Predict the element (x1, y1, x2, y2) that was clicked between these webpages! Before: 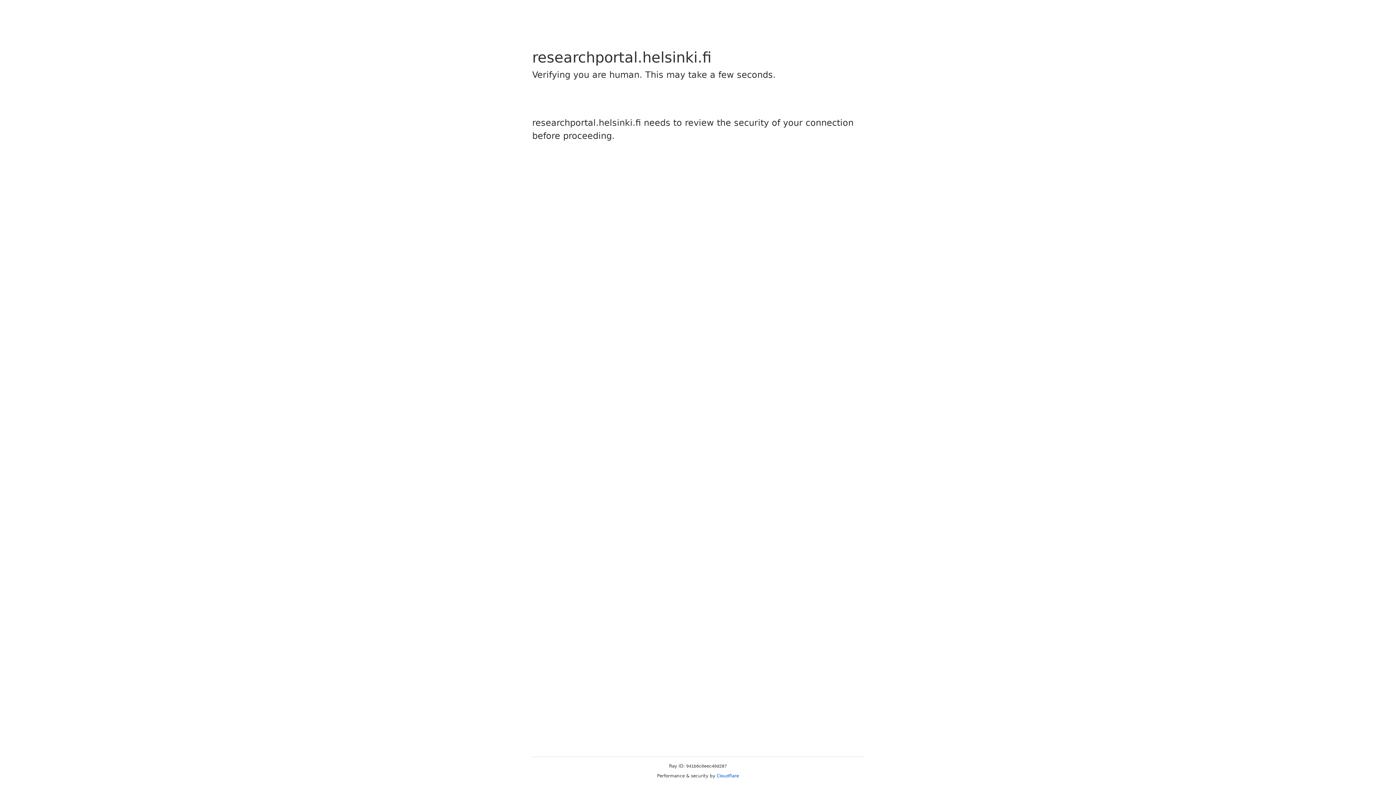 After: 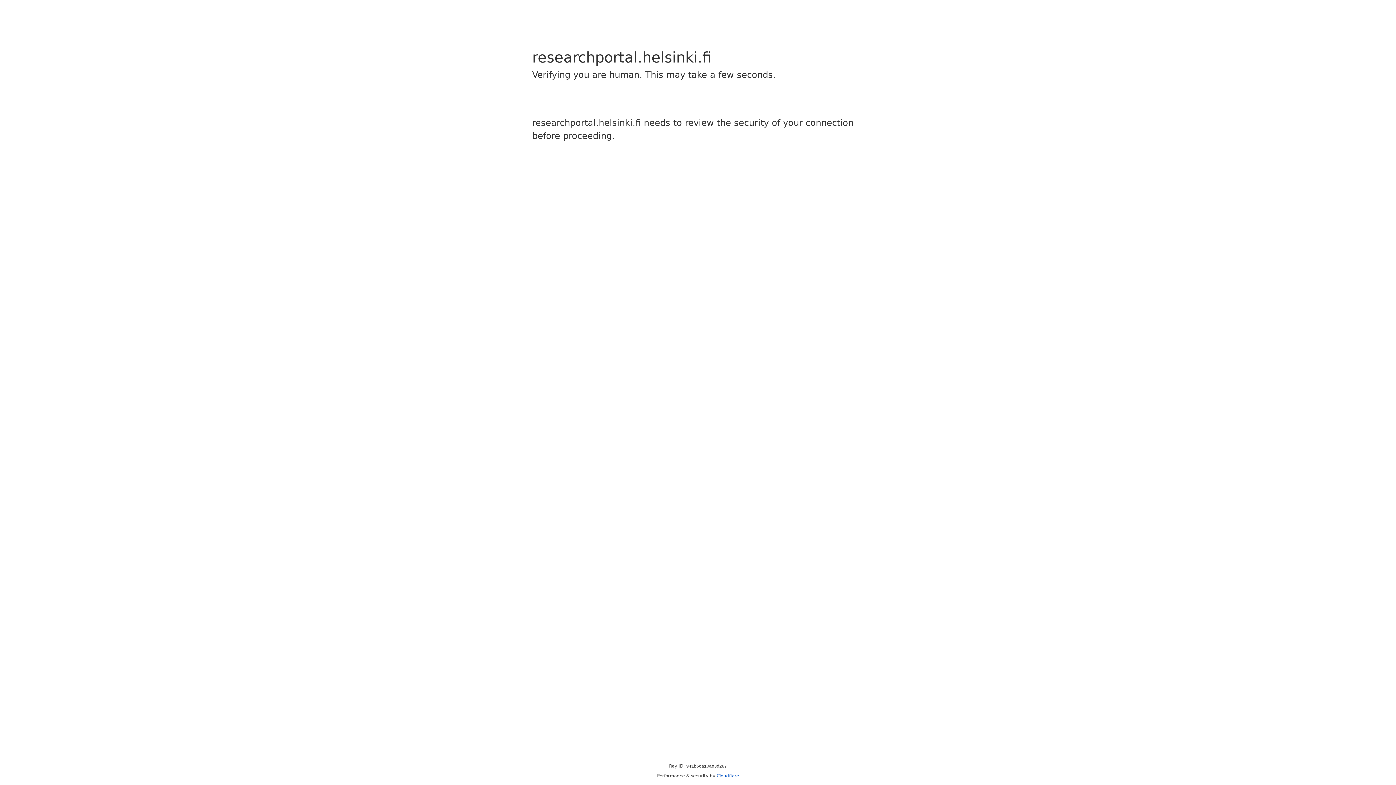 Action: label: Cloudflare bbox: (716, 773, 739, 778)